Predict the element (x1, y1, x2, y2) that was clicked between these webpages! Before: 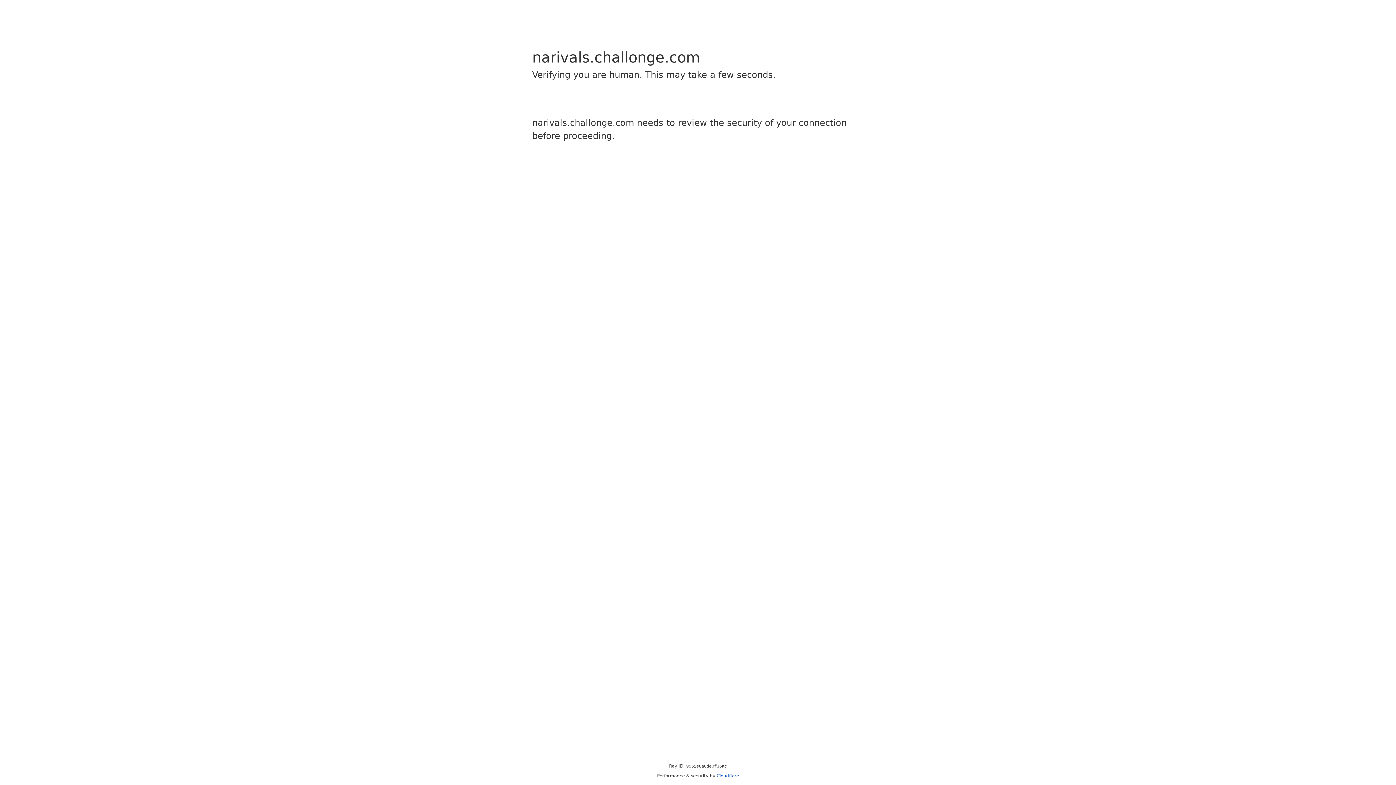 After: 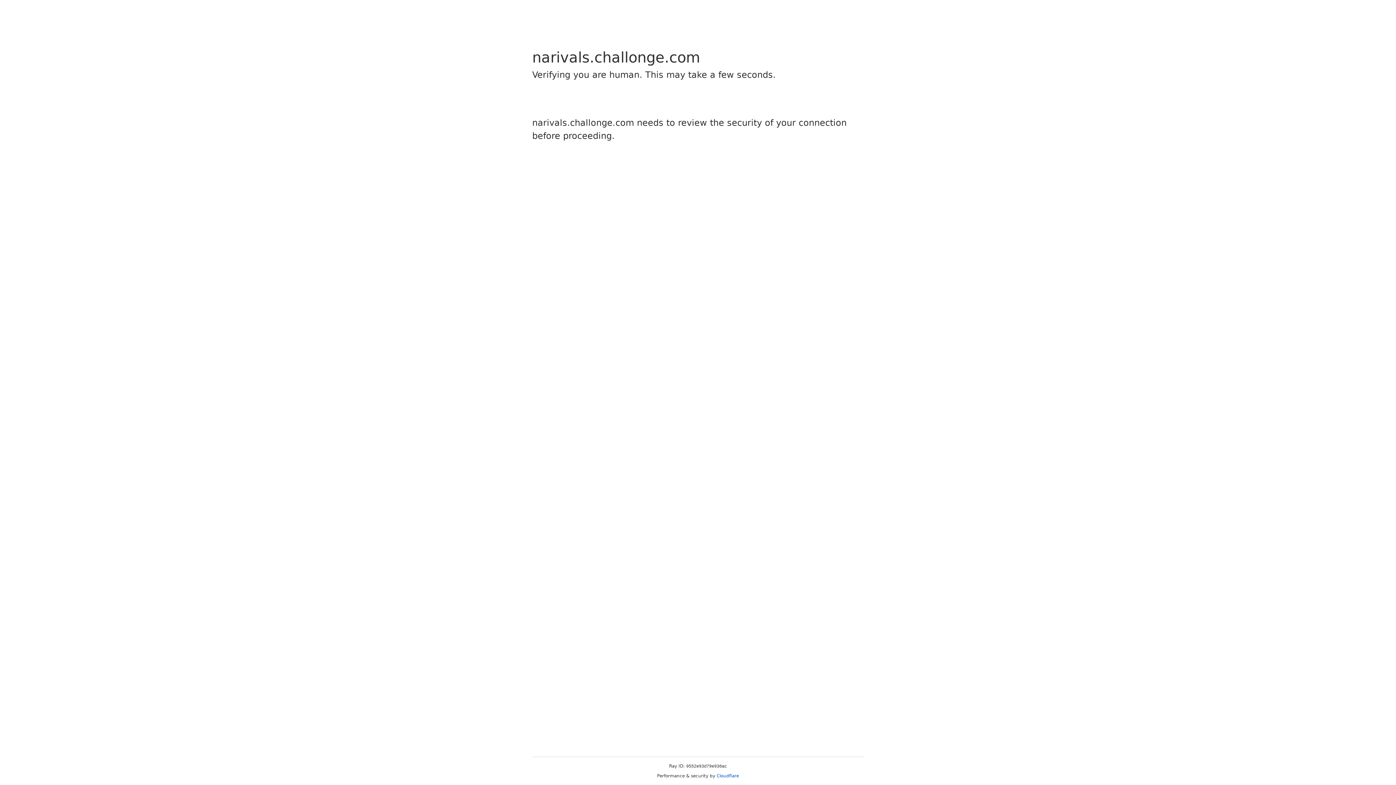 Action: bbox: (716, 773, 739, 778) label: Cloudflare